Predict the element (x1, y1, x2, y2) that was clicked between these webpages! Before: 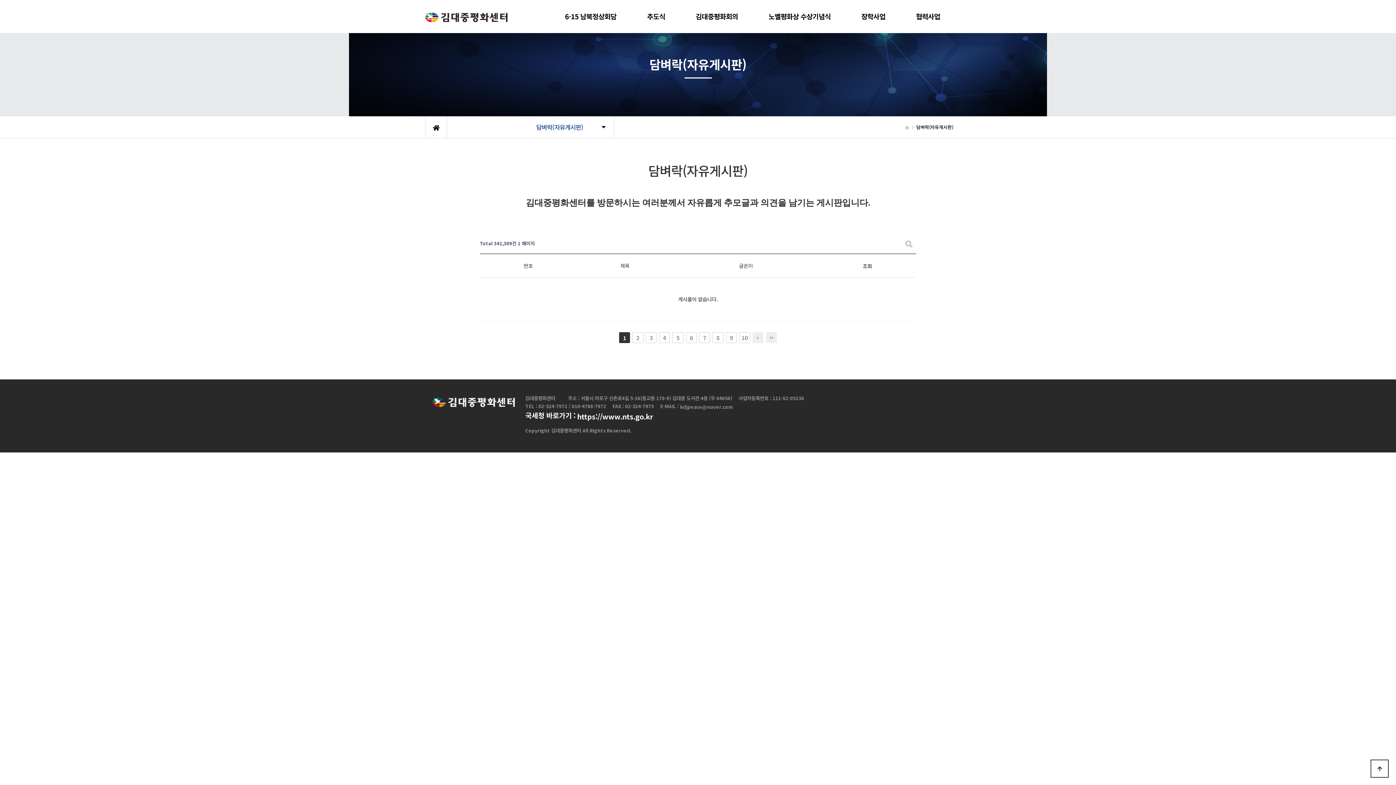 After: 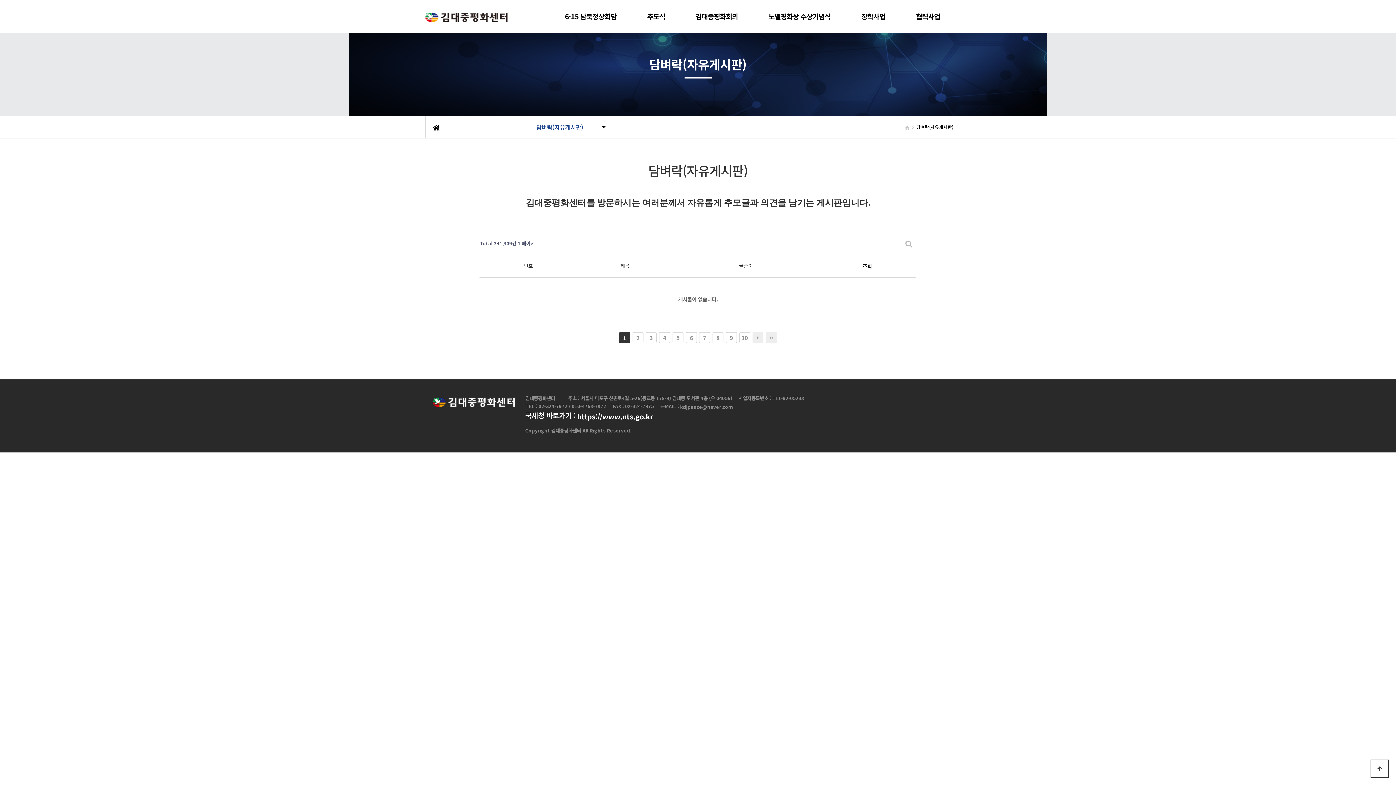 Action: bbox: (680, 403, 732, 410) label: kdjpeace@naver.com